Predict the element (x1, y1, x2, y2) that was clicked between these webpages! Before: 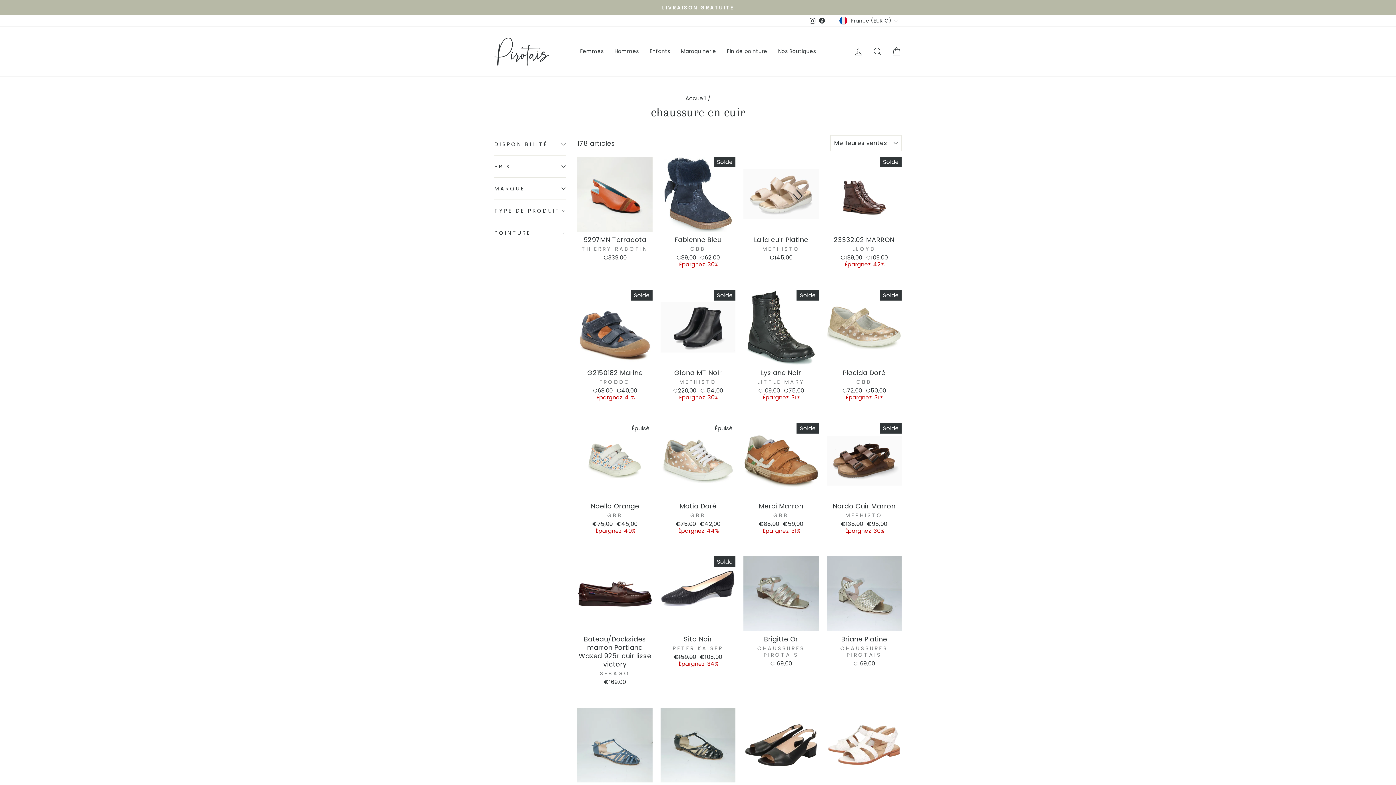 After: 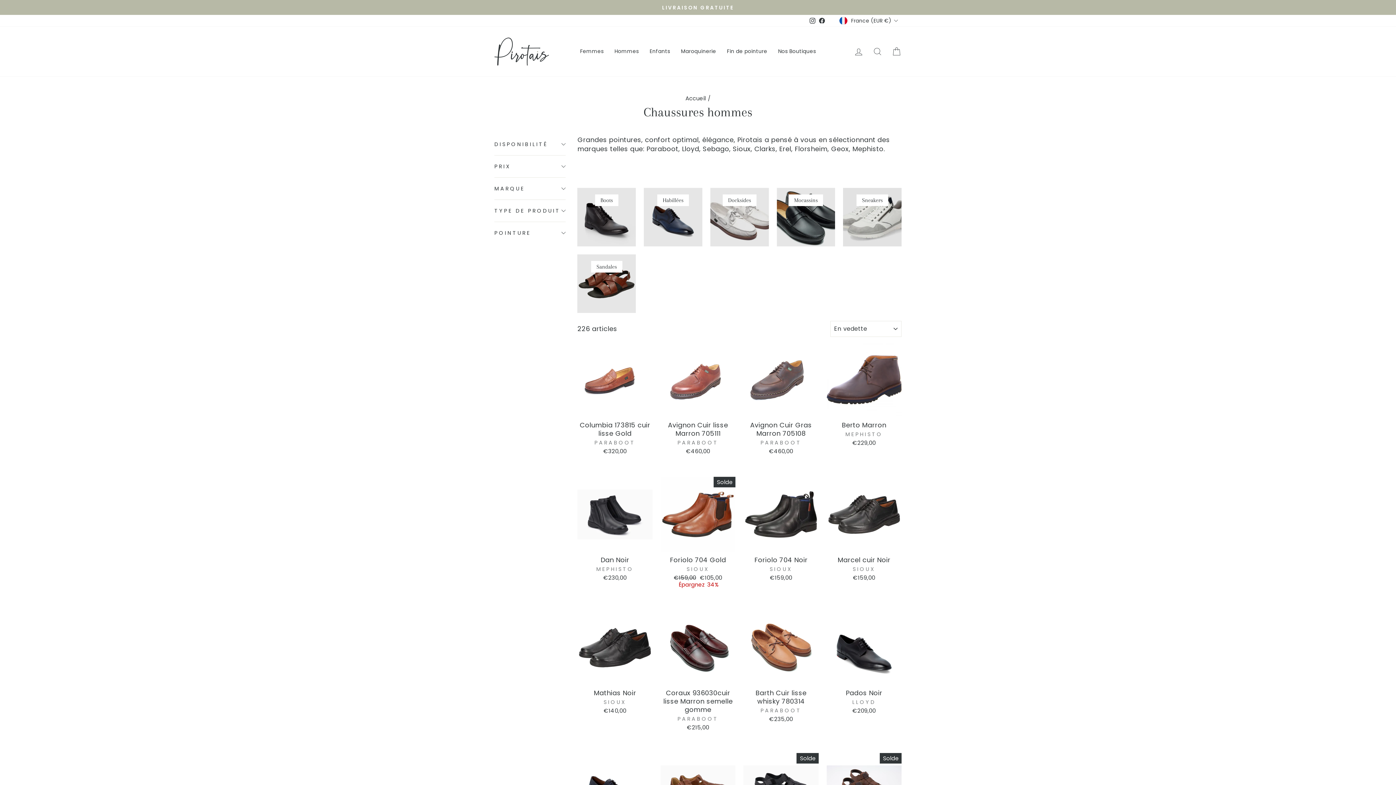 Action: bbox: (609, 45, 644, 57) label: Hommes